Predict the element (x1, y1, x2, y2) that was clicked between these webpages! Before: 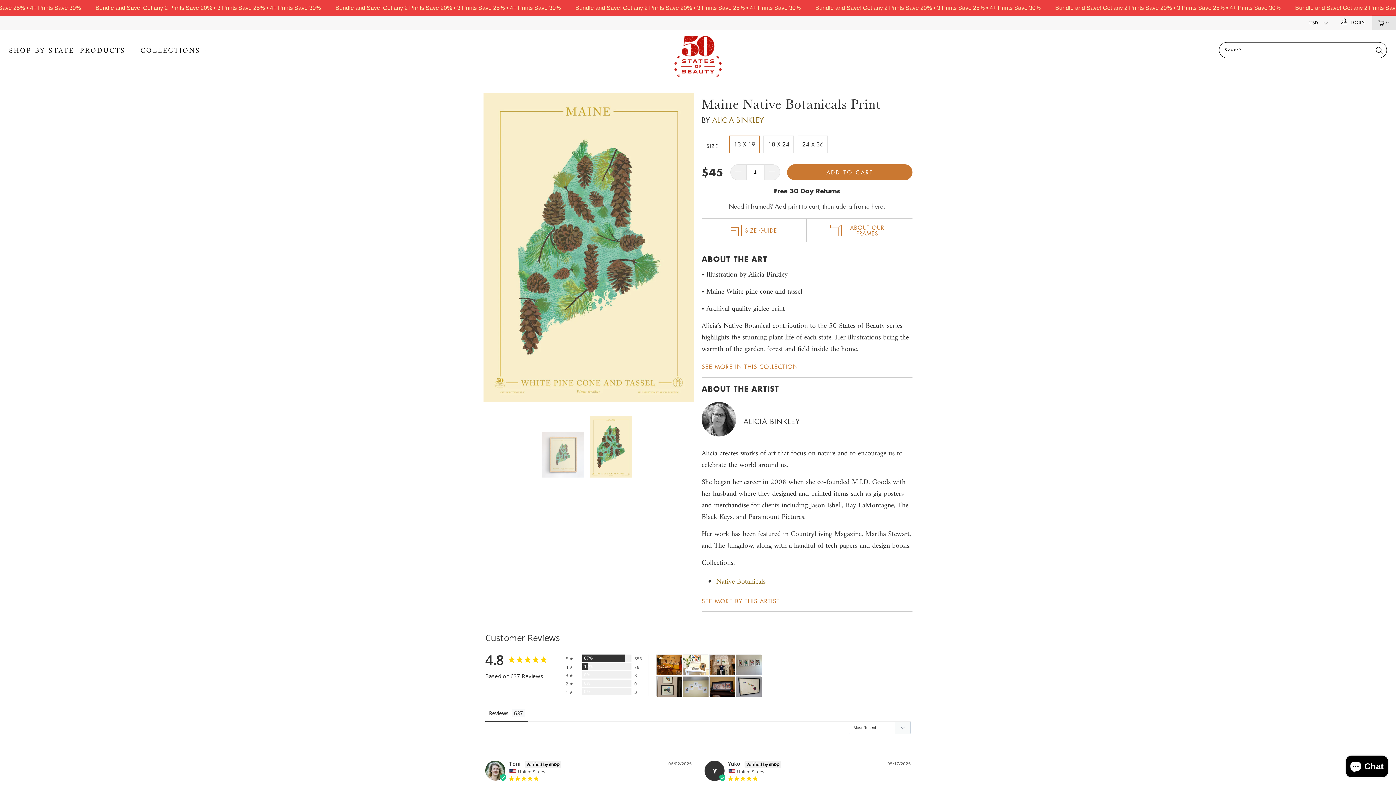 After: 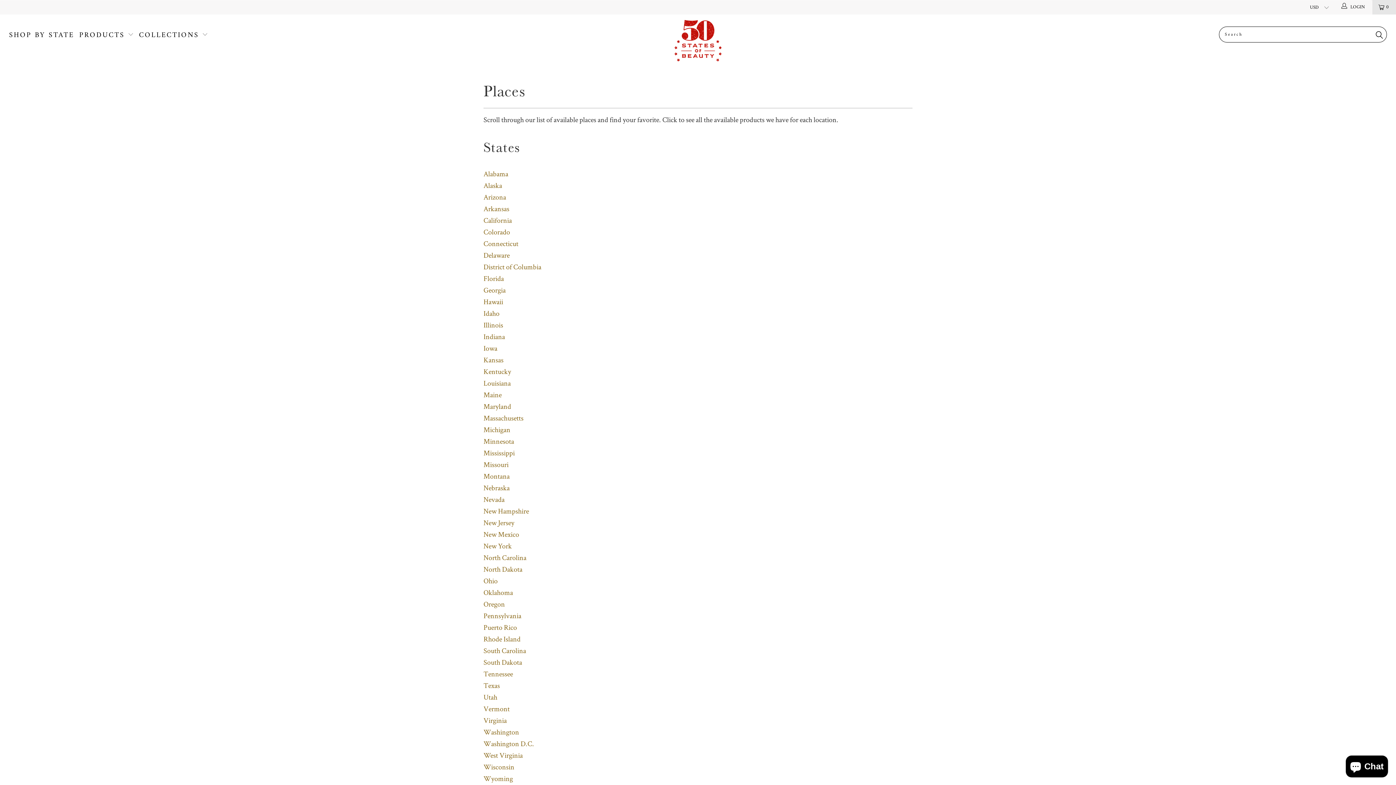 Action: bbox: (9, 41, 74, 61) label: SHOP BY STATE